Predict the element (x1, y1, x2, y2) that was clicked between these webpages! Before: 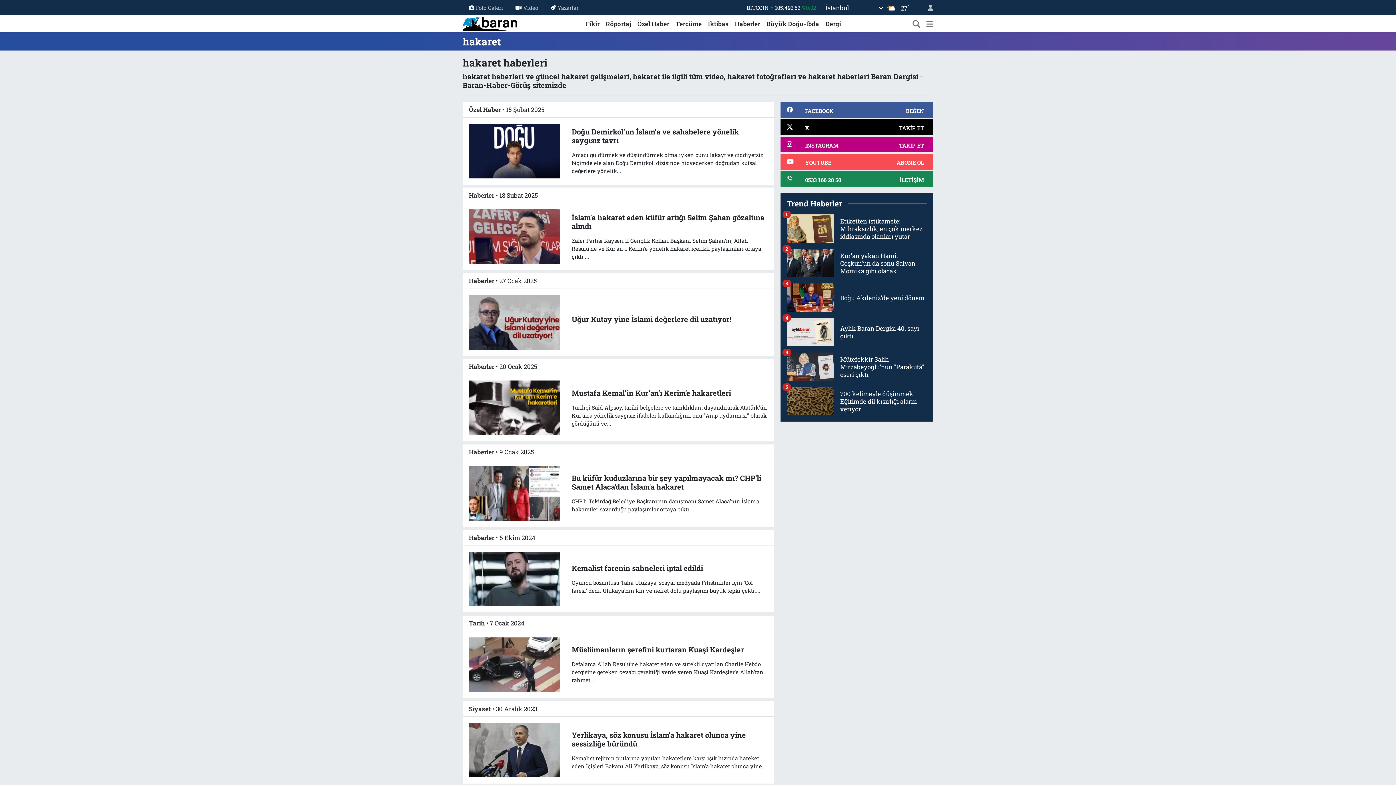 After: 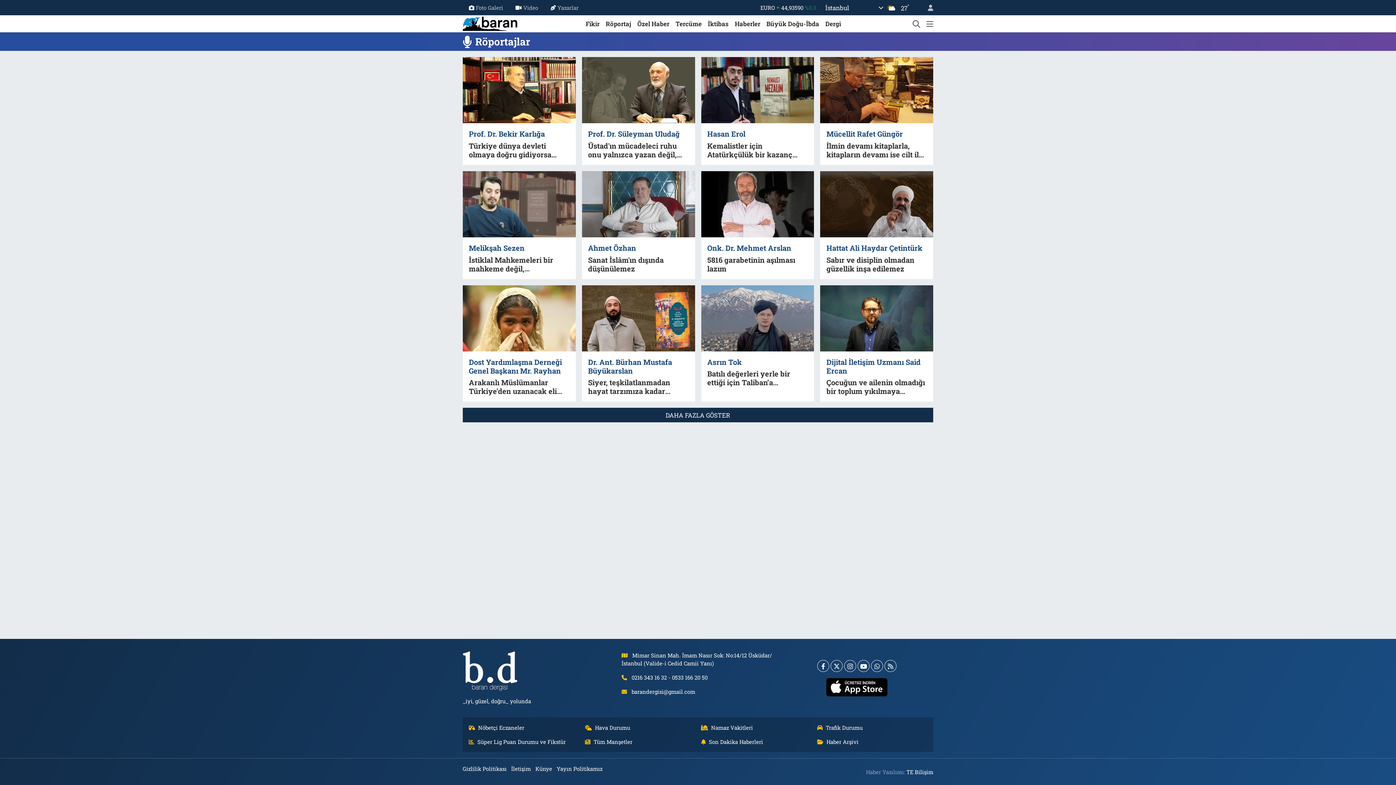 Action: label: Röportaj bbox: (602, 19, 634, 28)